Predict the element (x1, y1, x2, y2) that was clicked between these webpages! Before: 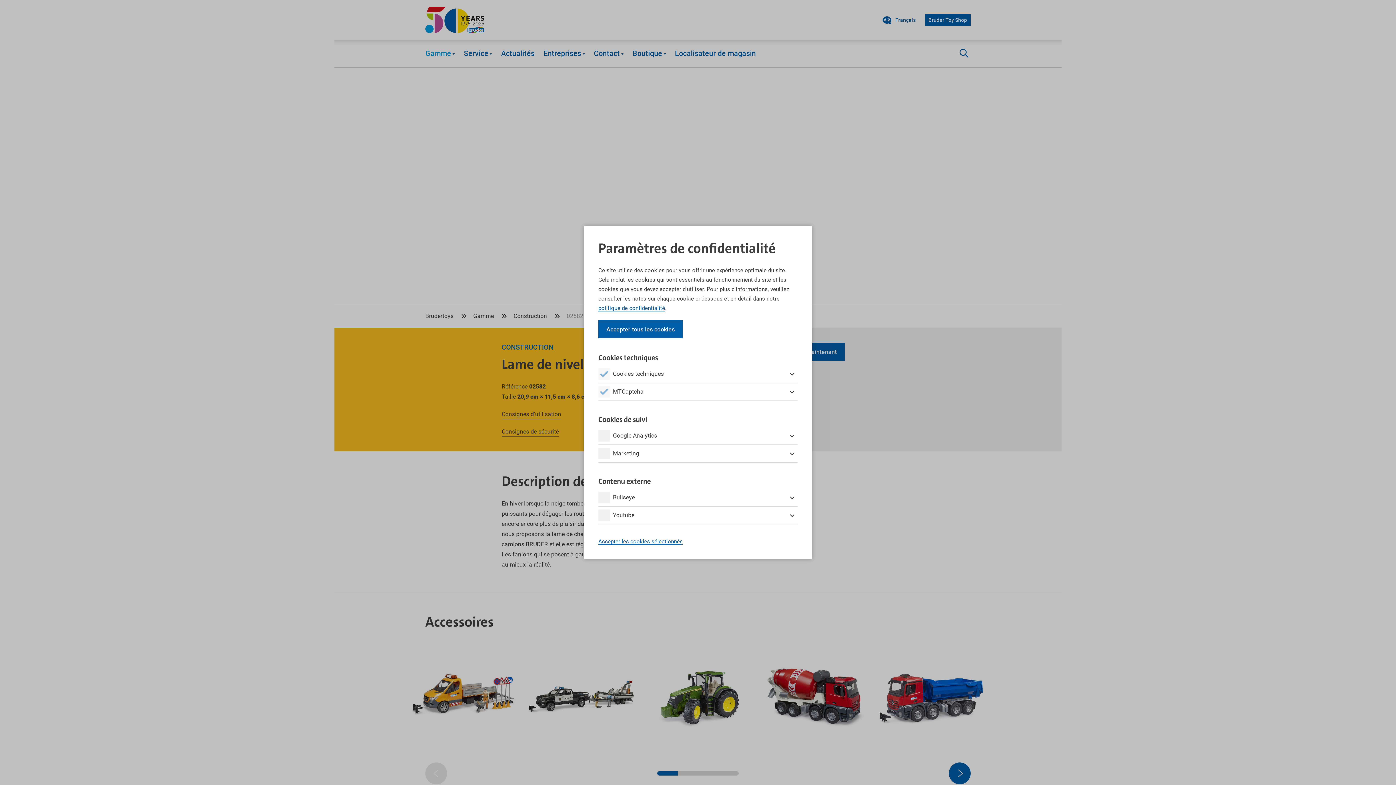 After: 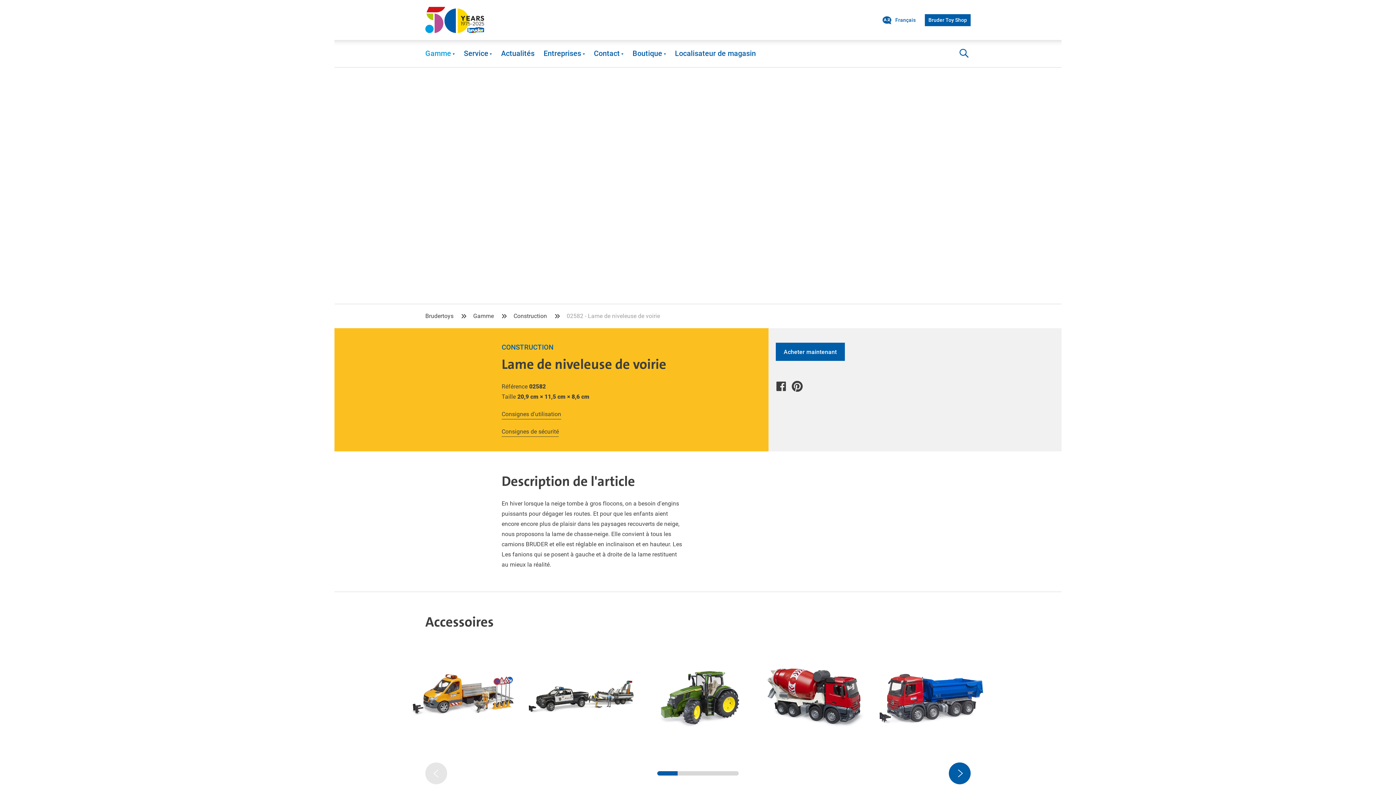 Action: bbox: (598, 320, 682, 338) label: Accepter tous les cookies